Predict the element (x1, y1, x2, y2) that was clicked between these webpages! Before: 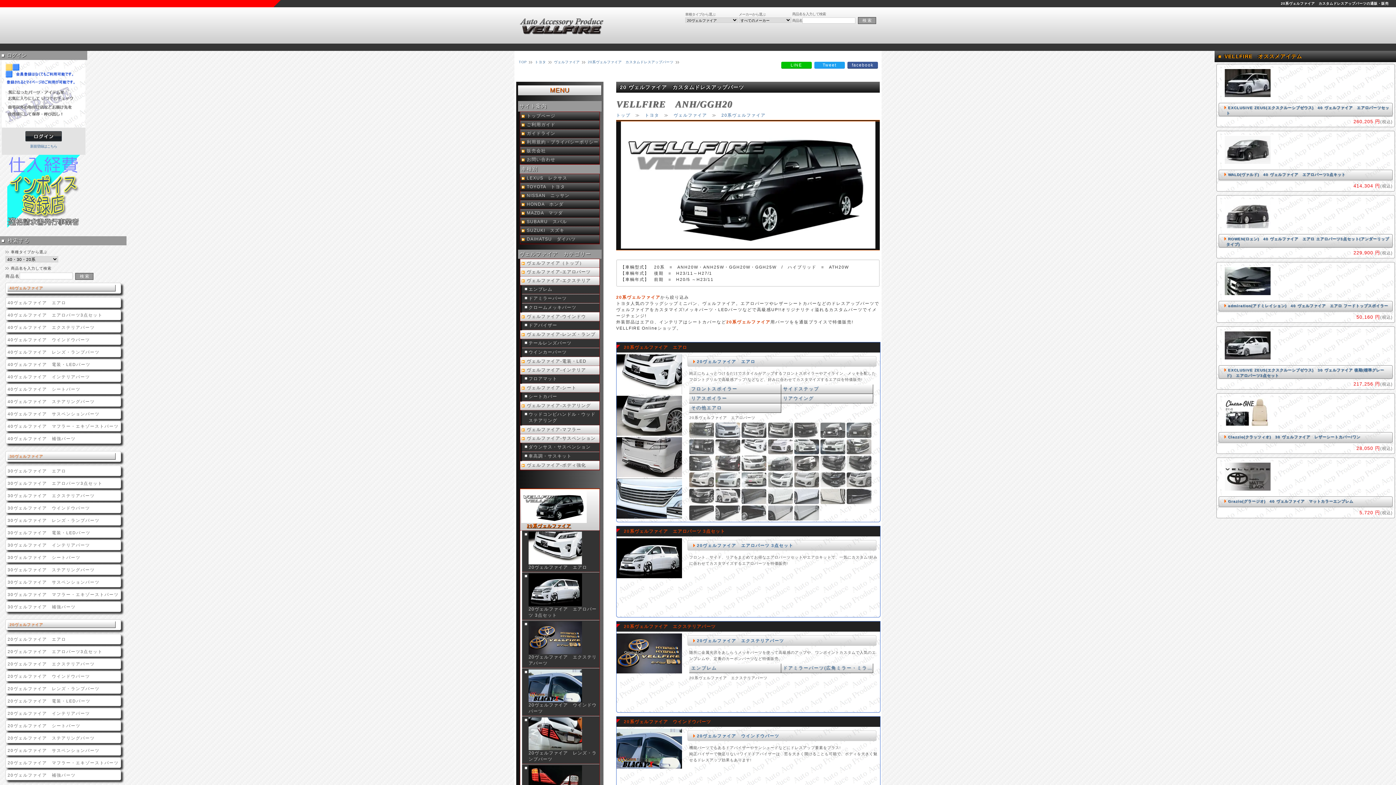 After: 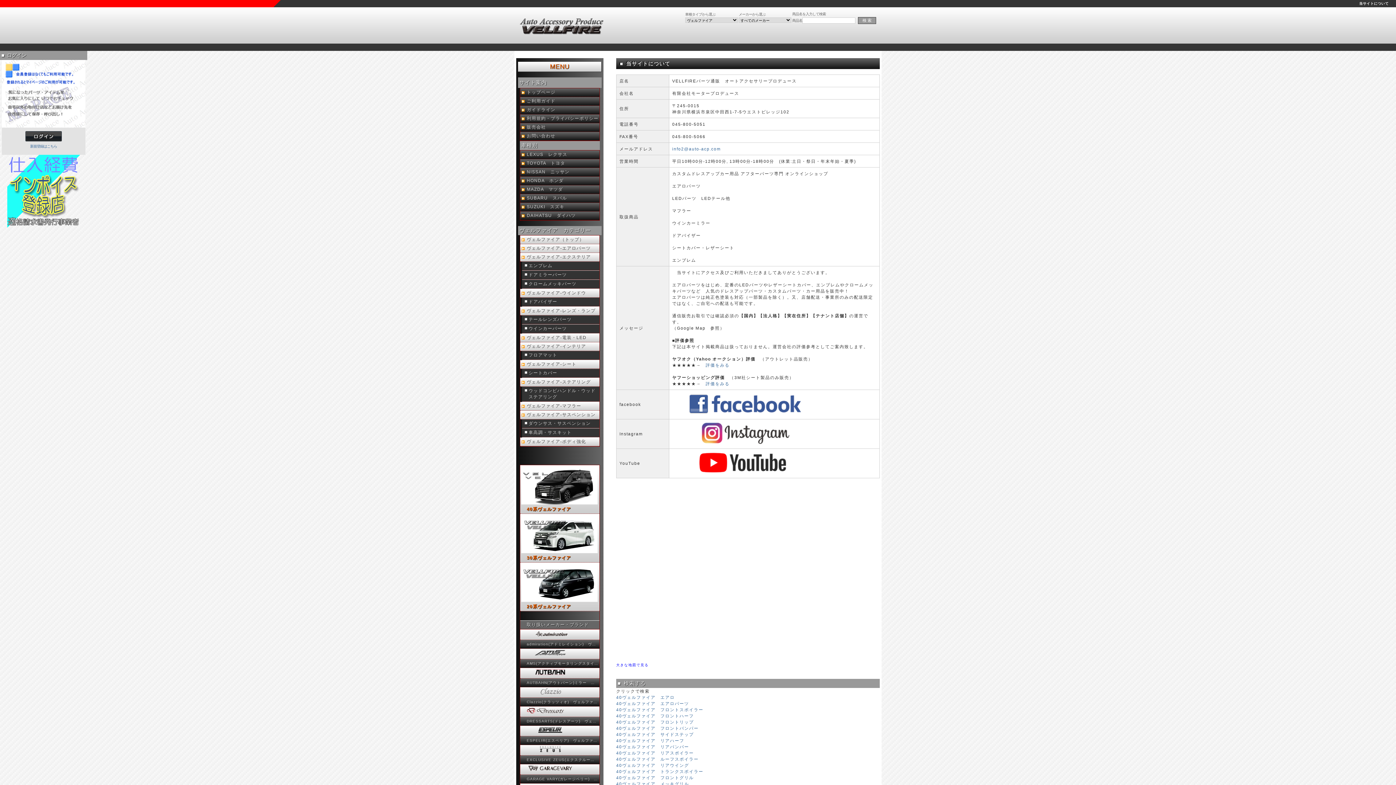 Action: label: 販売会社 bbox: (520, 146, 599, 155)